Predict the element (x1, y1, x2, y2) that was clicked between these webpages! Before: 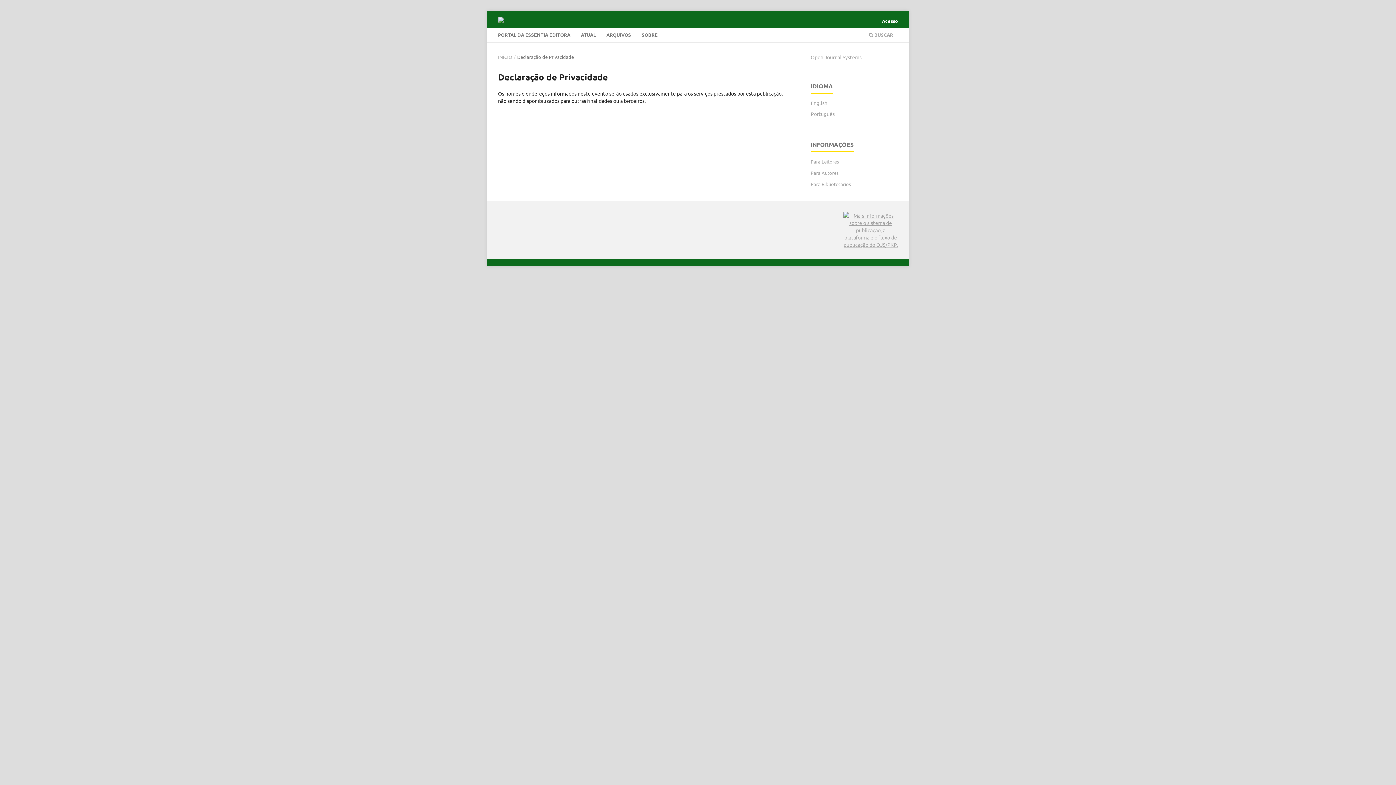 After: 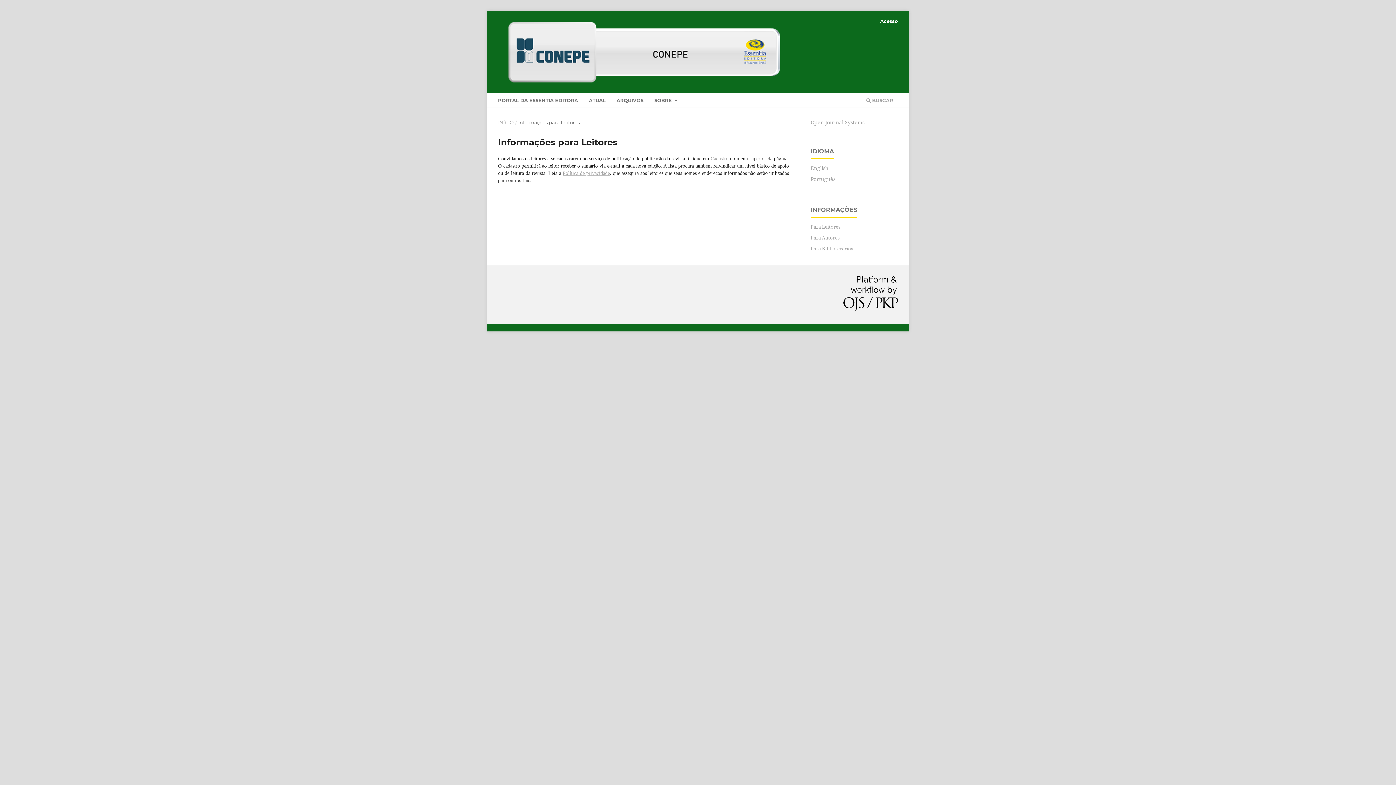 Action: label: Para Leitores bbox: (810, 158, 839, 164)